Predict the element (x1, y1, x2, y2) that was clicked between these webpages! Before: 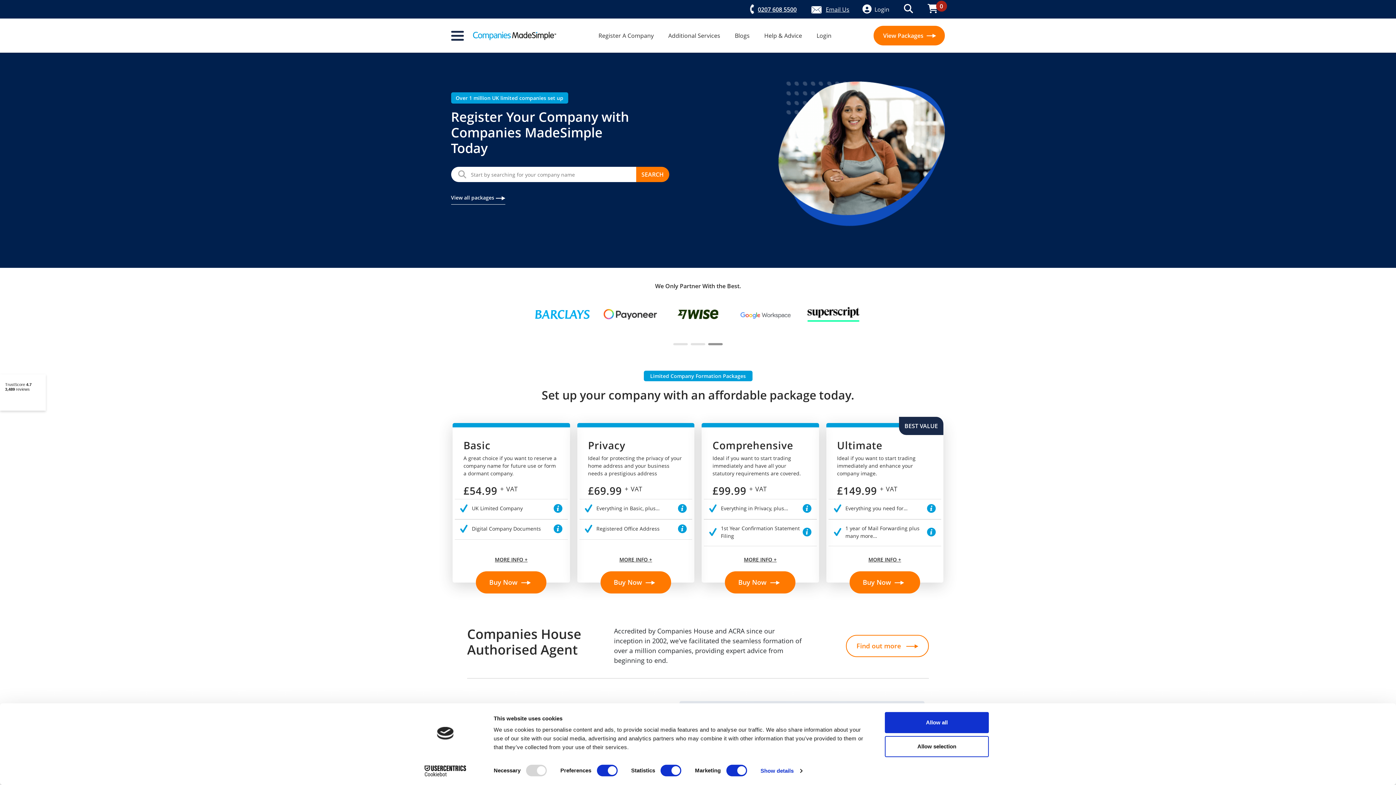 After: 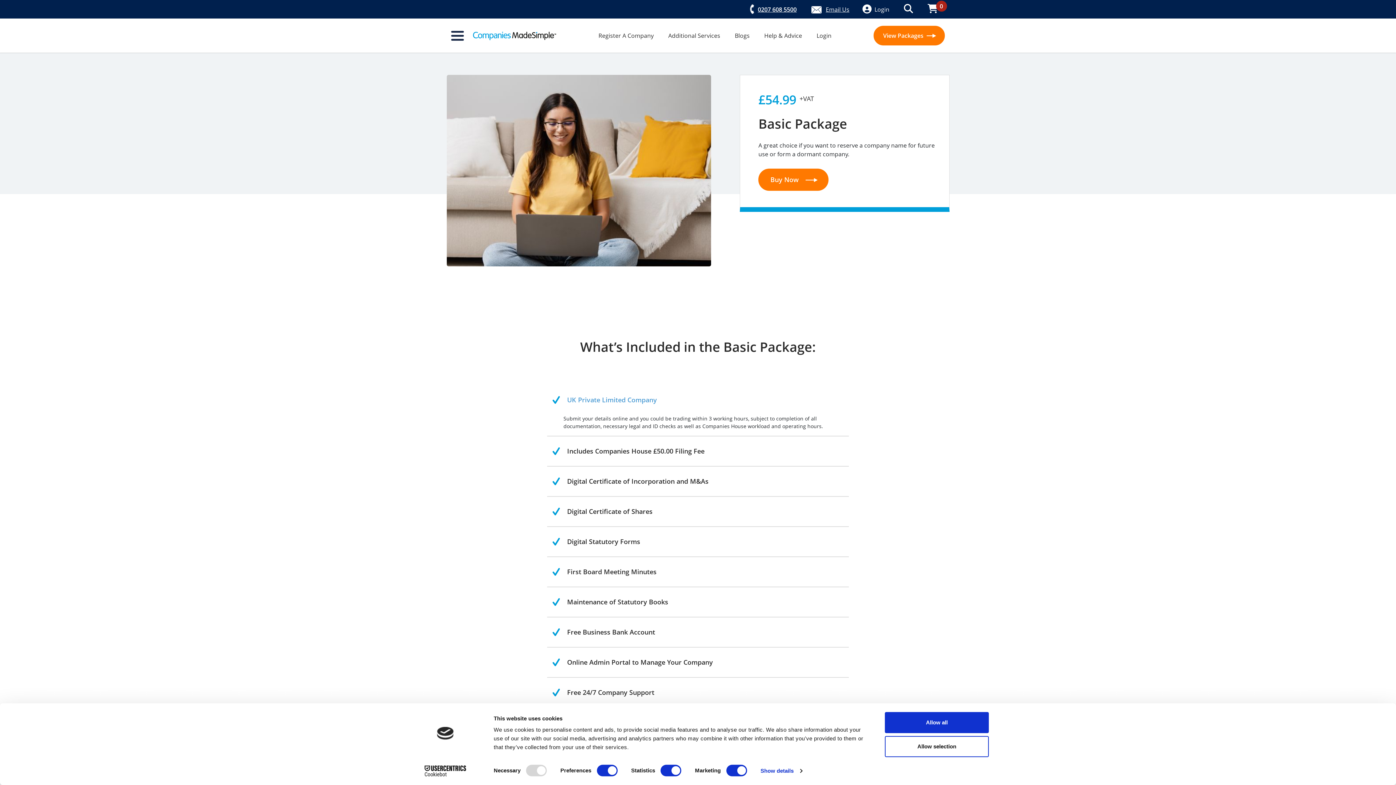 Action: bbox: (452, 547, 570, 563) label: MORE INFO +